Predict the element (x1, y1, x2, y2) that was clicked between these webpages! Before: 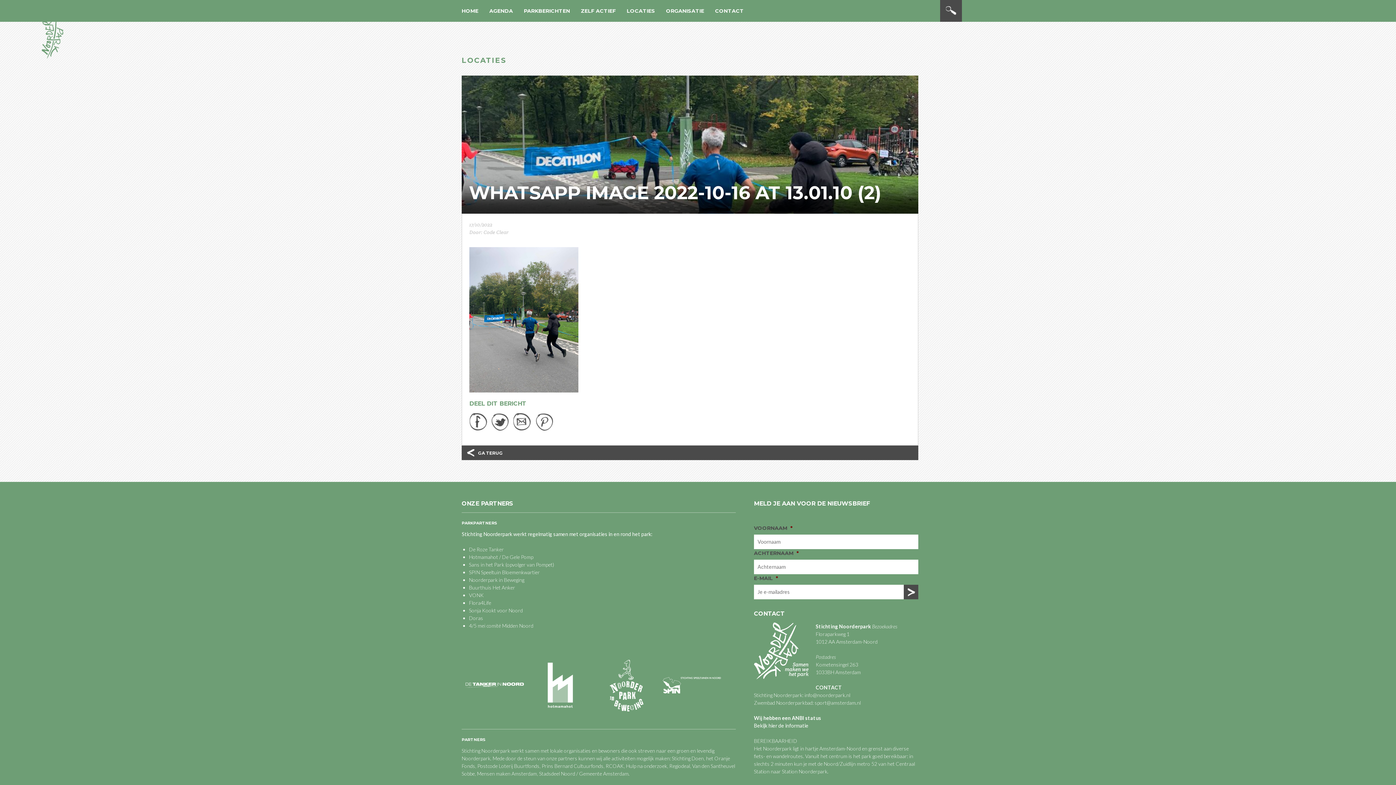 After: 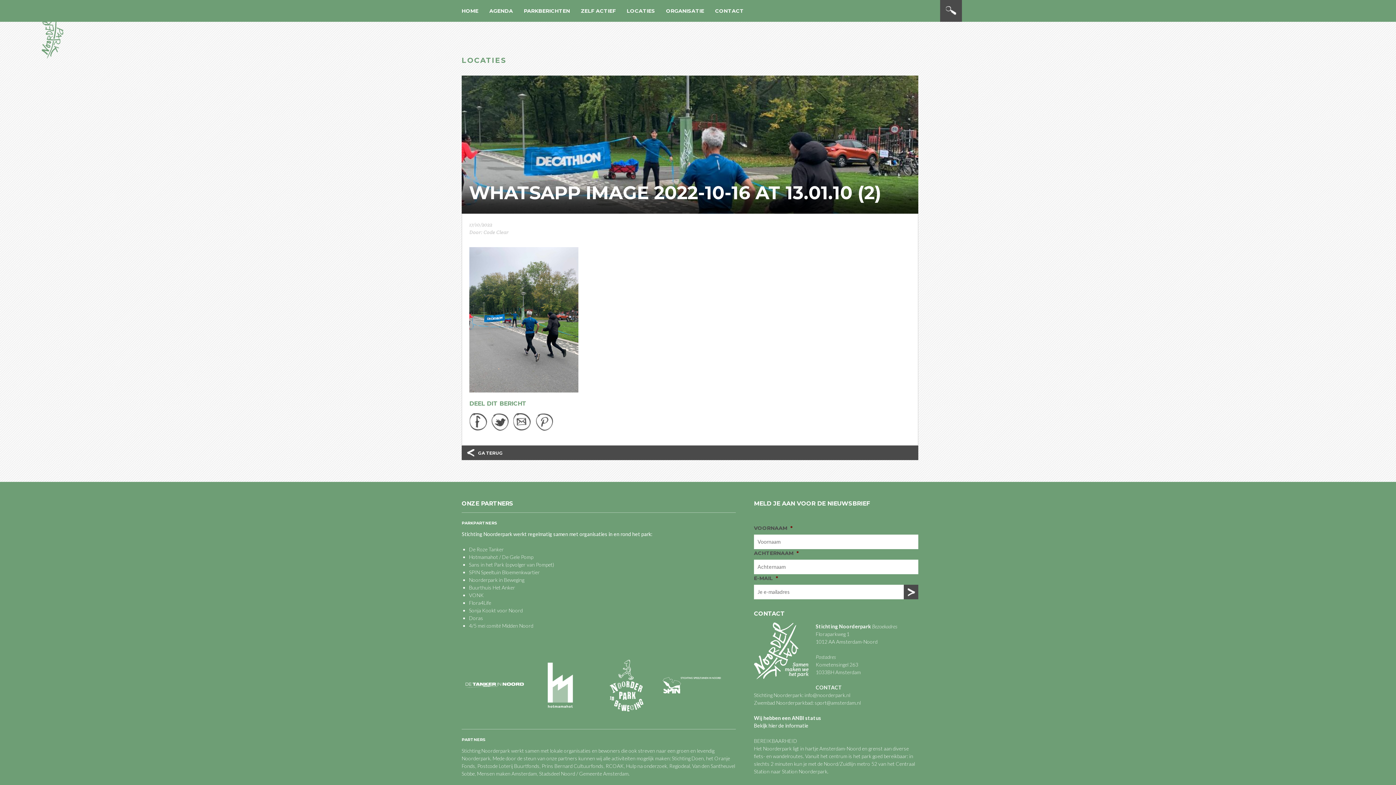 Action: bbox: (531, 656, 589, 714)